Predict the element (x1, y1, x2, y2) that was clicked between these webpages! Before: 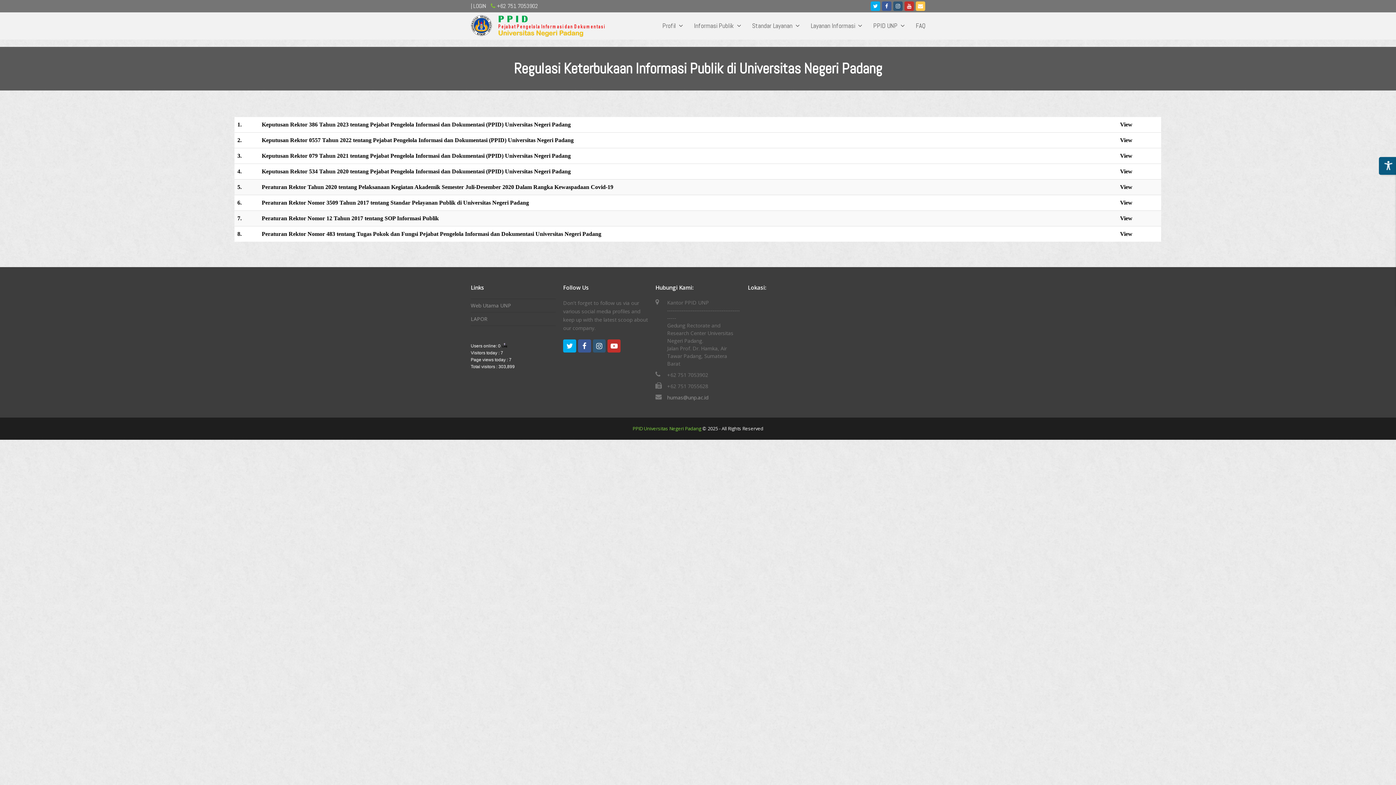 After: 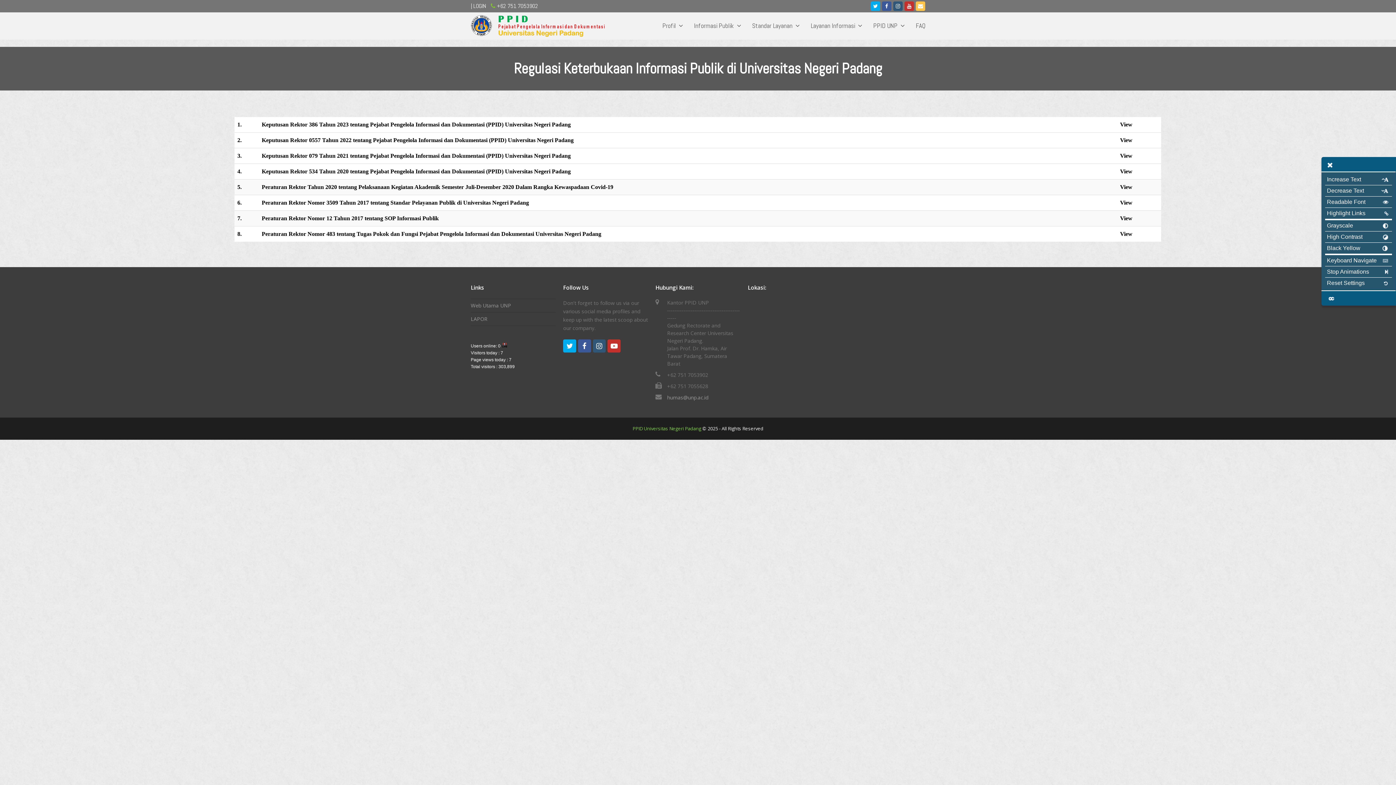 Action: bbox: (1379, 157, 1396, 174)